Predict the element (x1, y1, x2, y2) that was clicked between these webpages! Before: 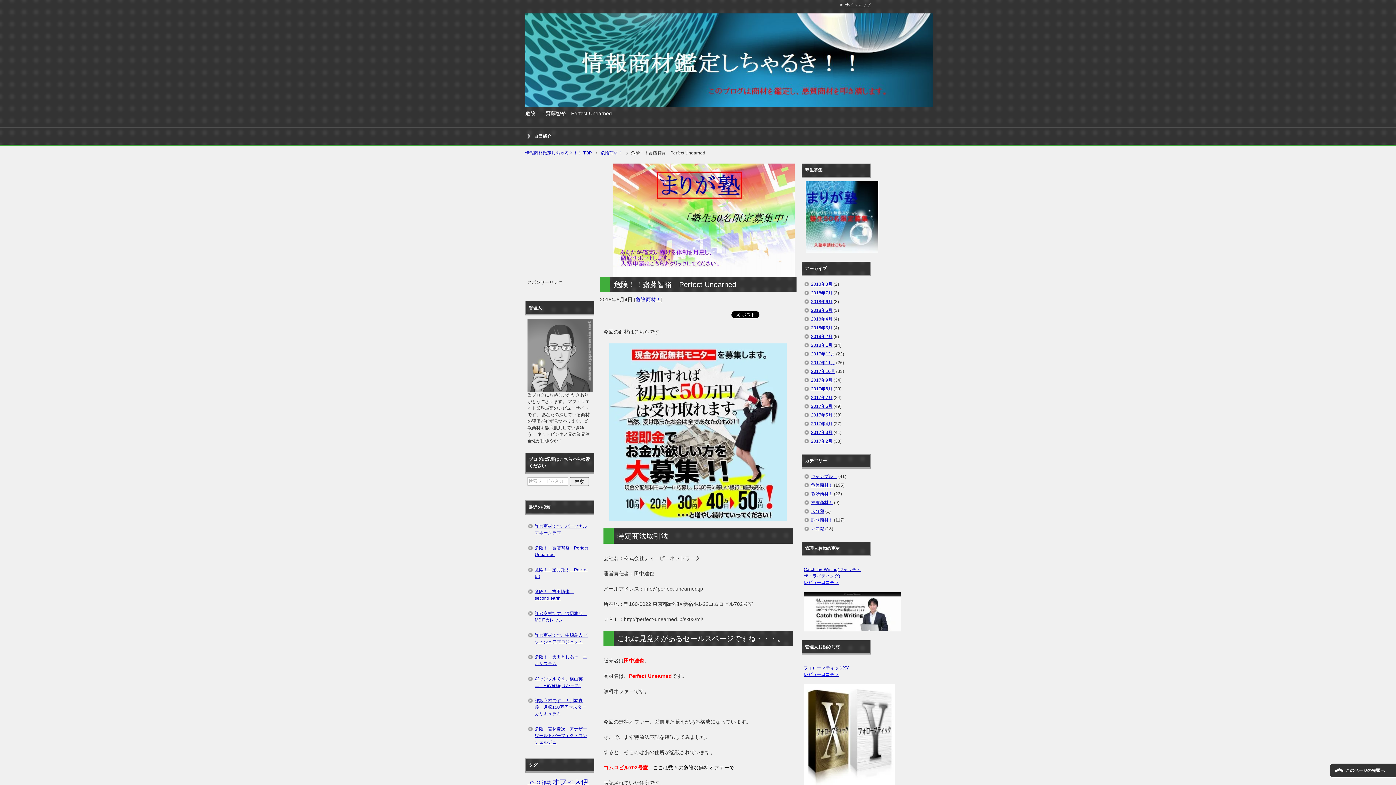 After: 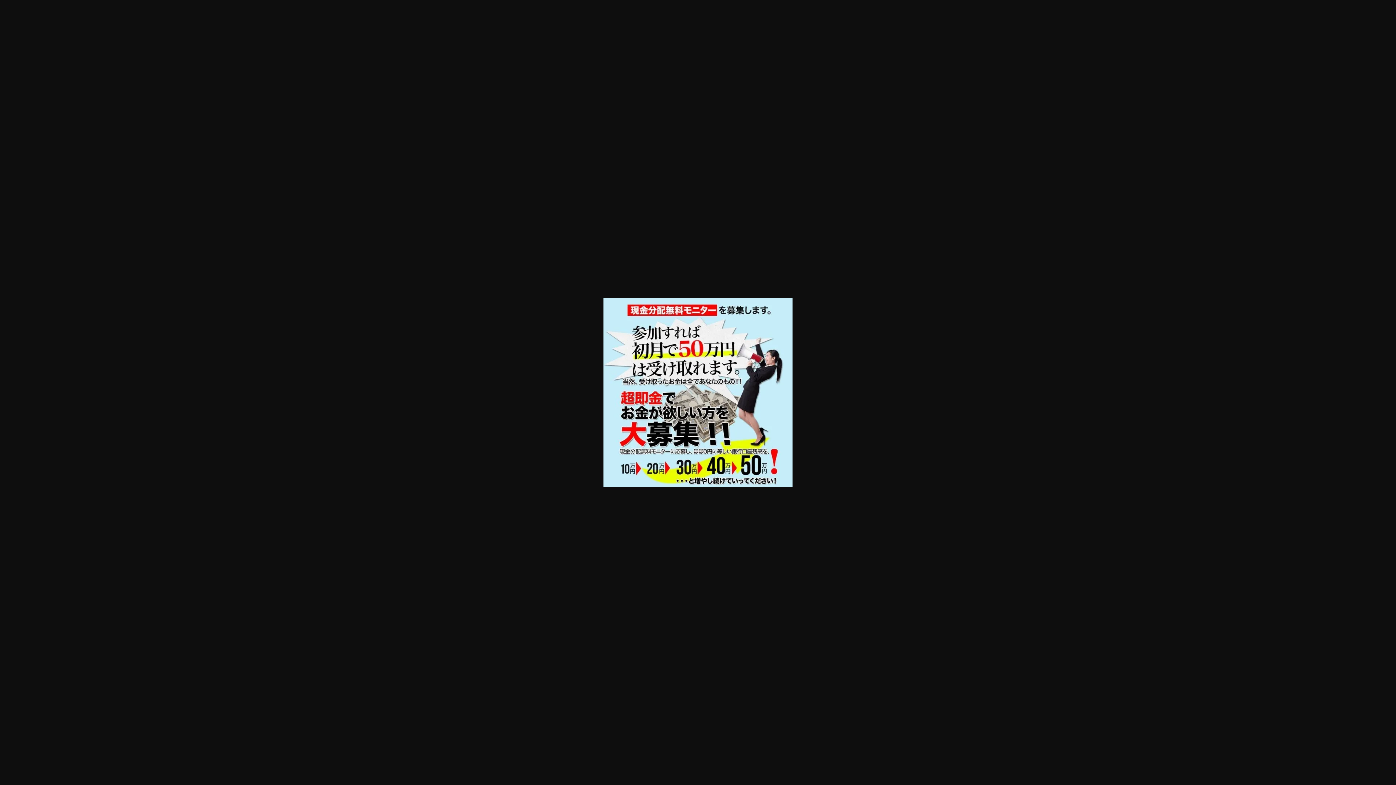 Action: bbox: (603, 343, 793, 521)